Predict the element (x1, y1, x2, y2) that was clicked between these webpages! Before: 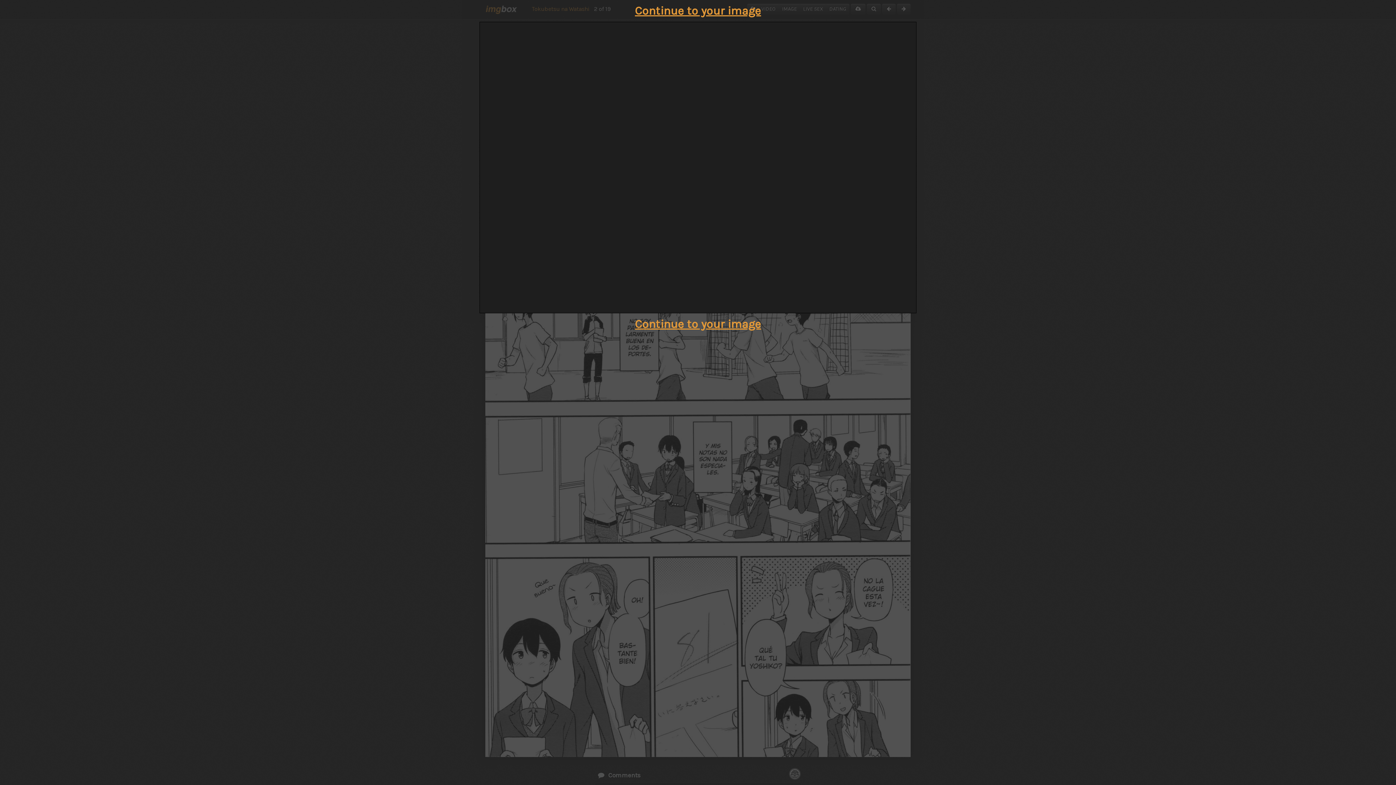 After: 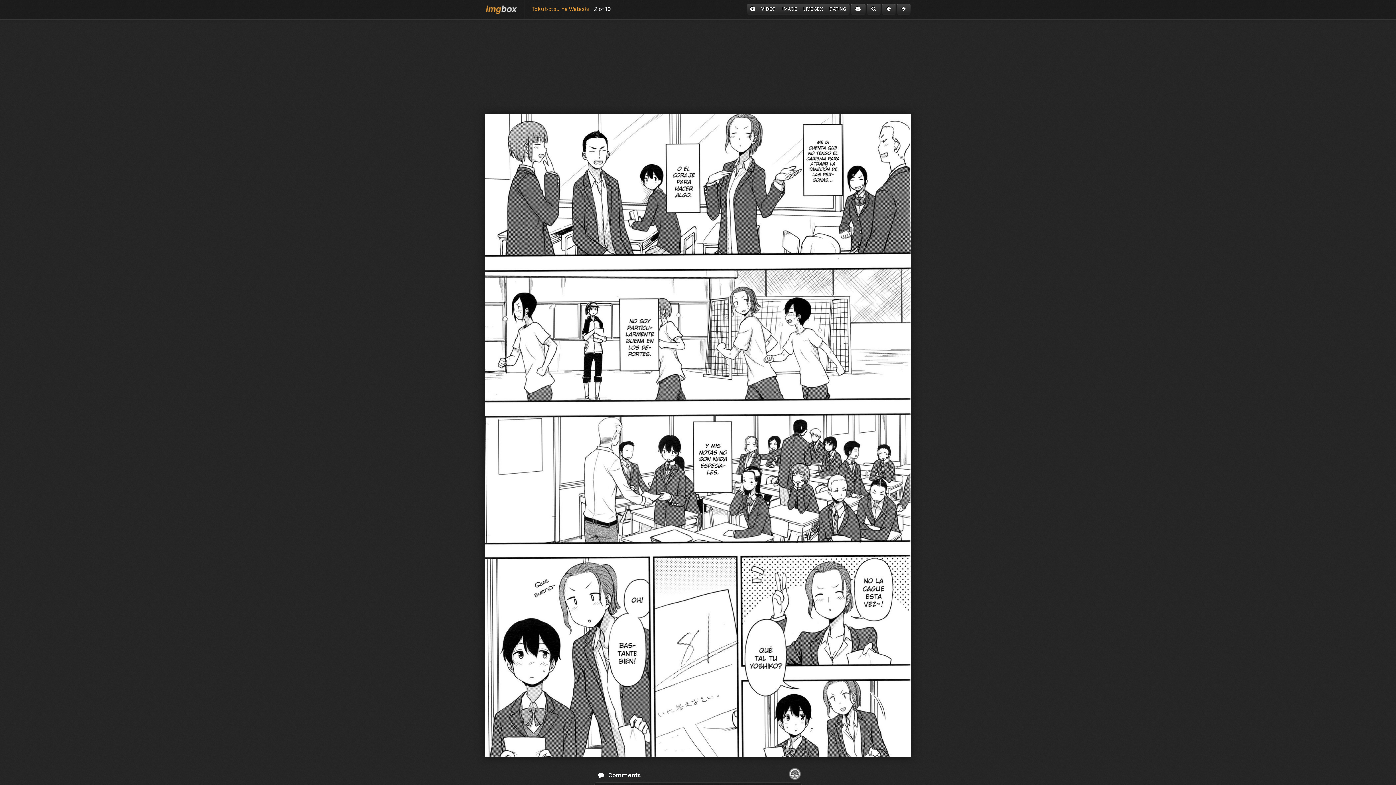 Action: label: Continue to your image bbox: (635, 317, 761, 330)